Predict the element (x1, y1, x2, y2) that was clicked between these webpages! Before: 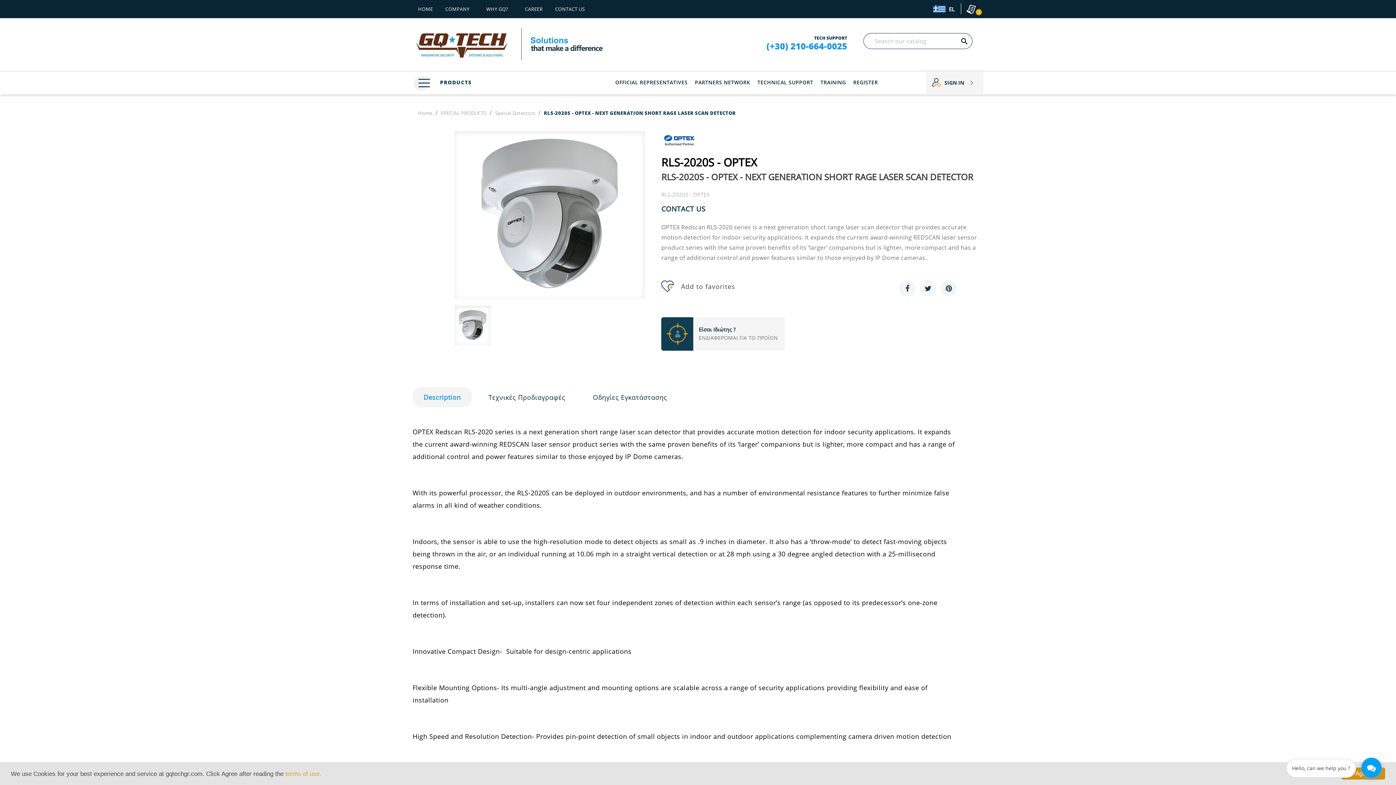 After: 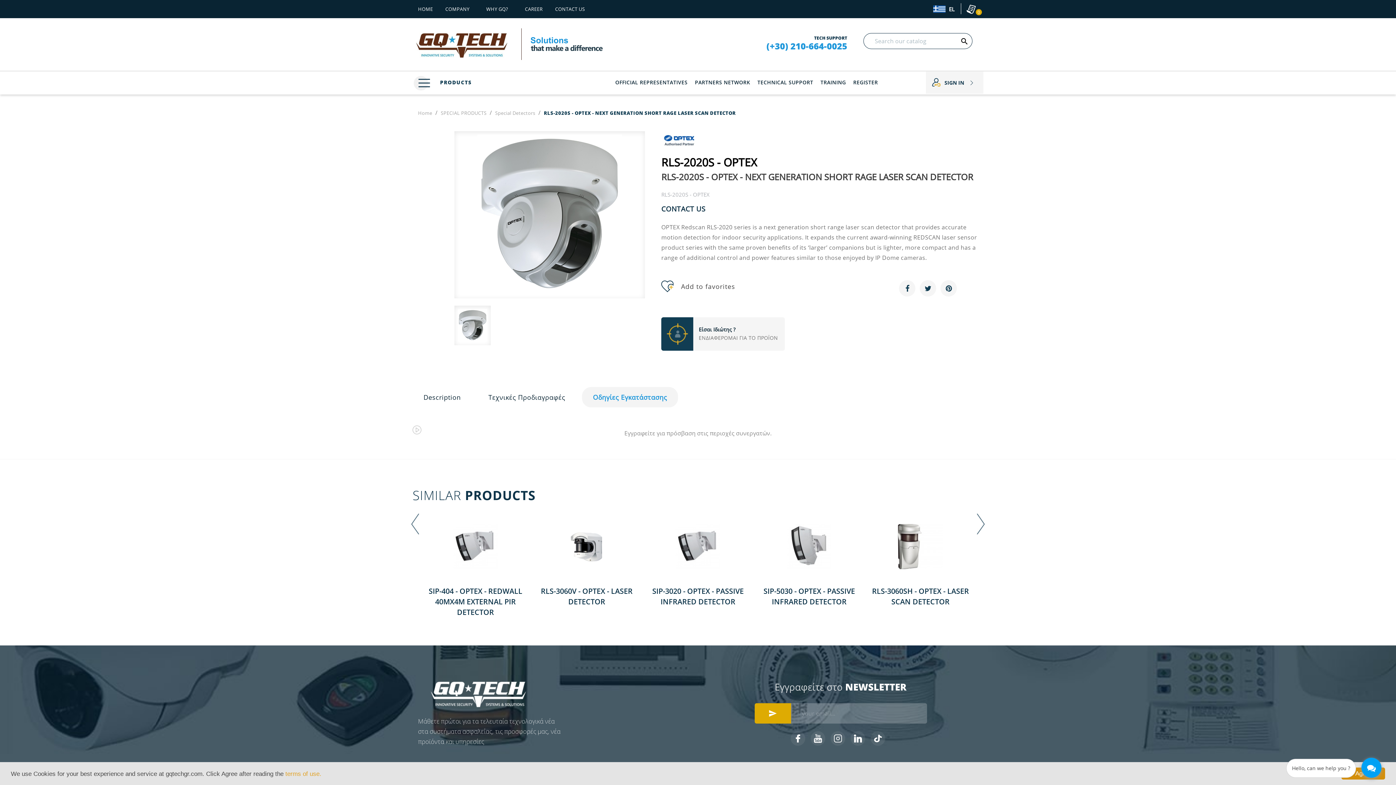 Action: bbox: (582, 387, 678, 407) label: Οδηγίες Εγκατάστασης